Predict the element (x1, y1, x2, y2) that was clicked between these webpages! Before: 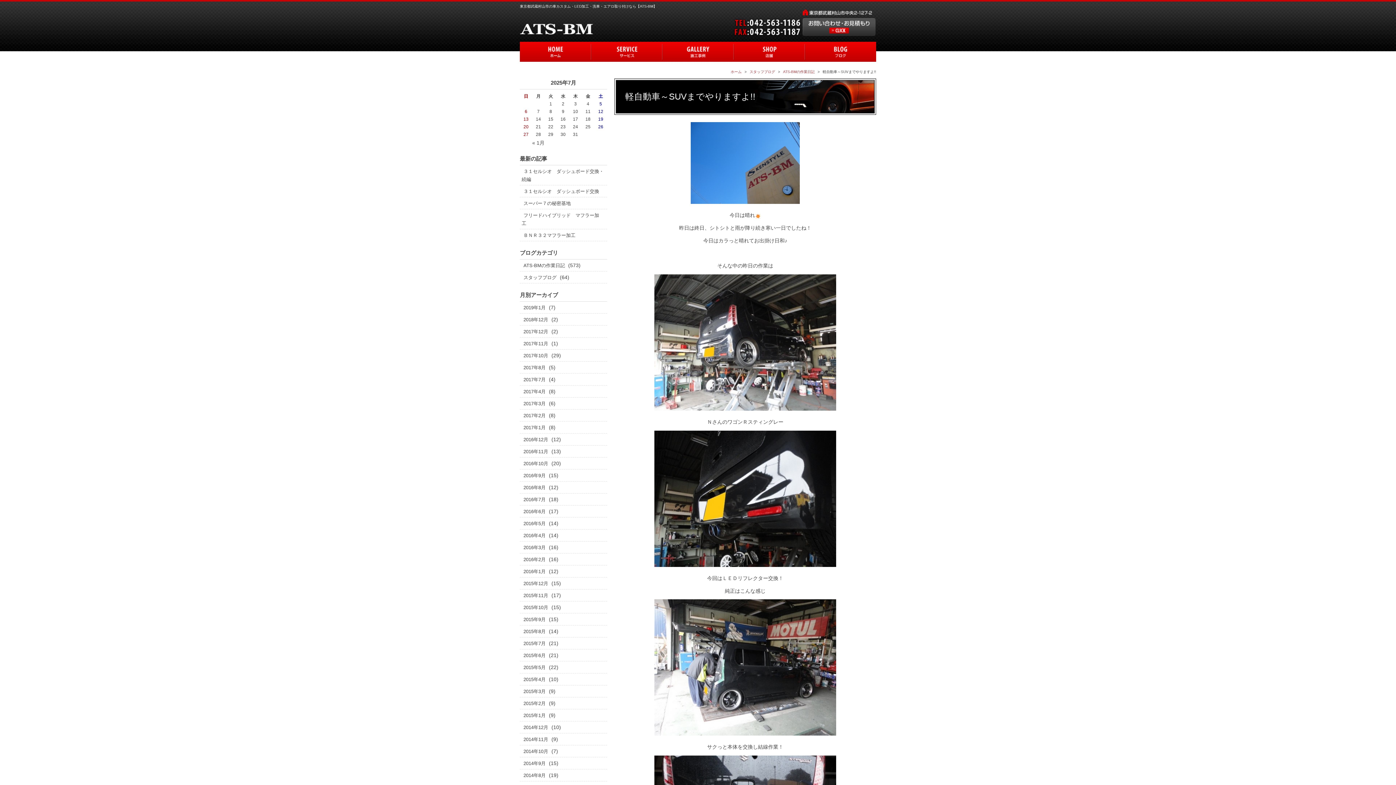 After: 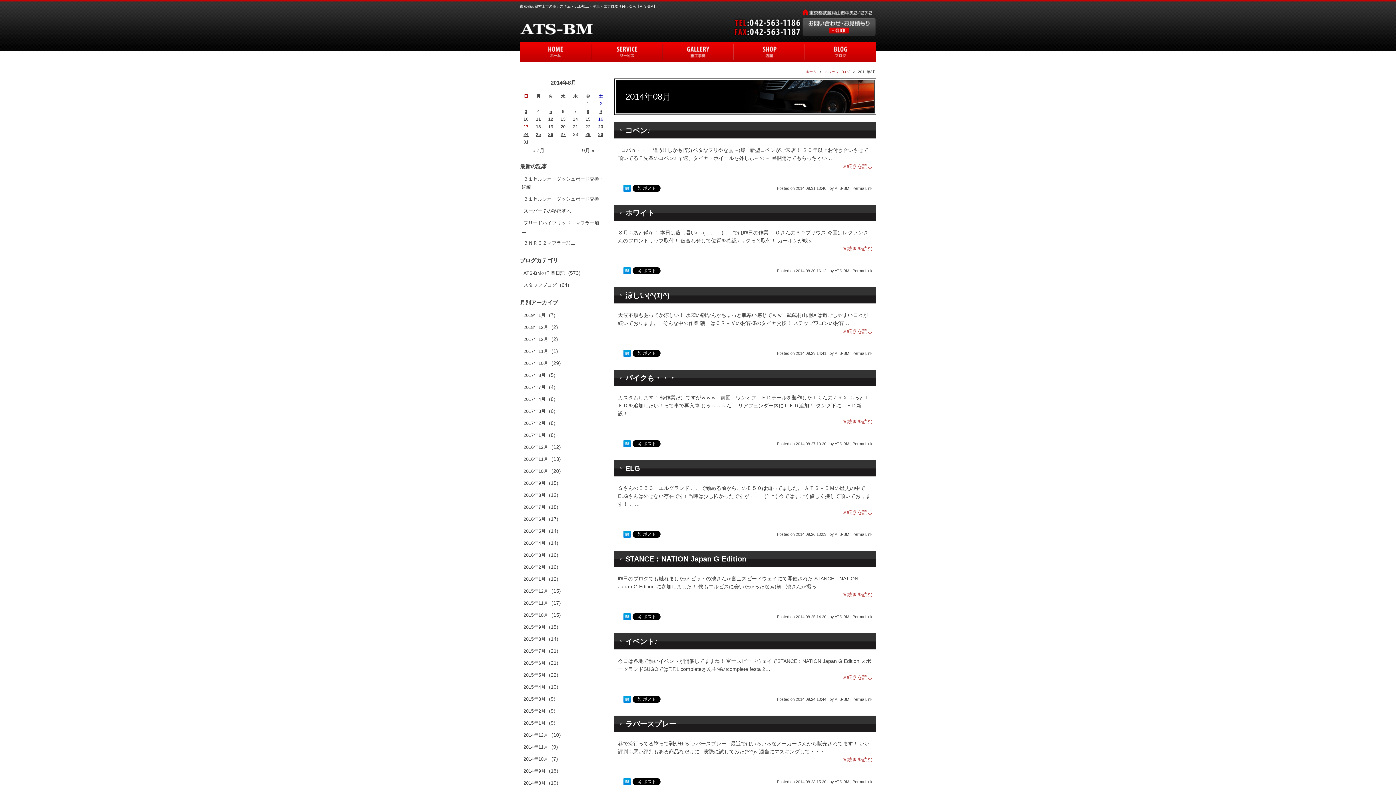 Action: label: 2014年8月 bbox: (521, 771, 547, 780)